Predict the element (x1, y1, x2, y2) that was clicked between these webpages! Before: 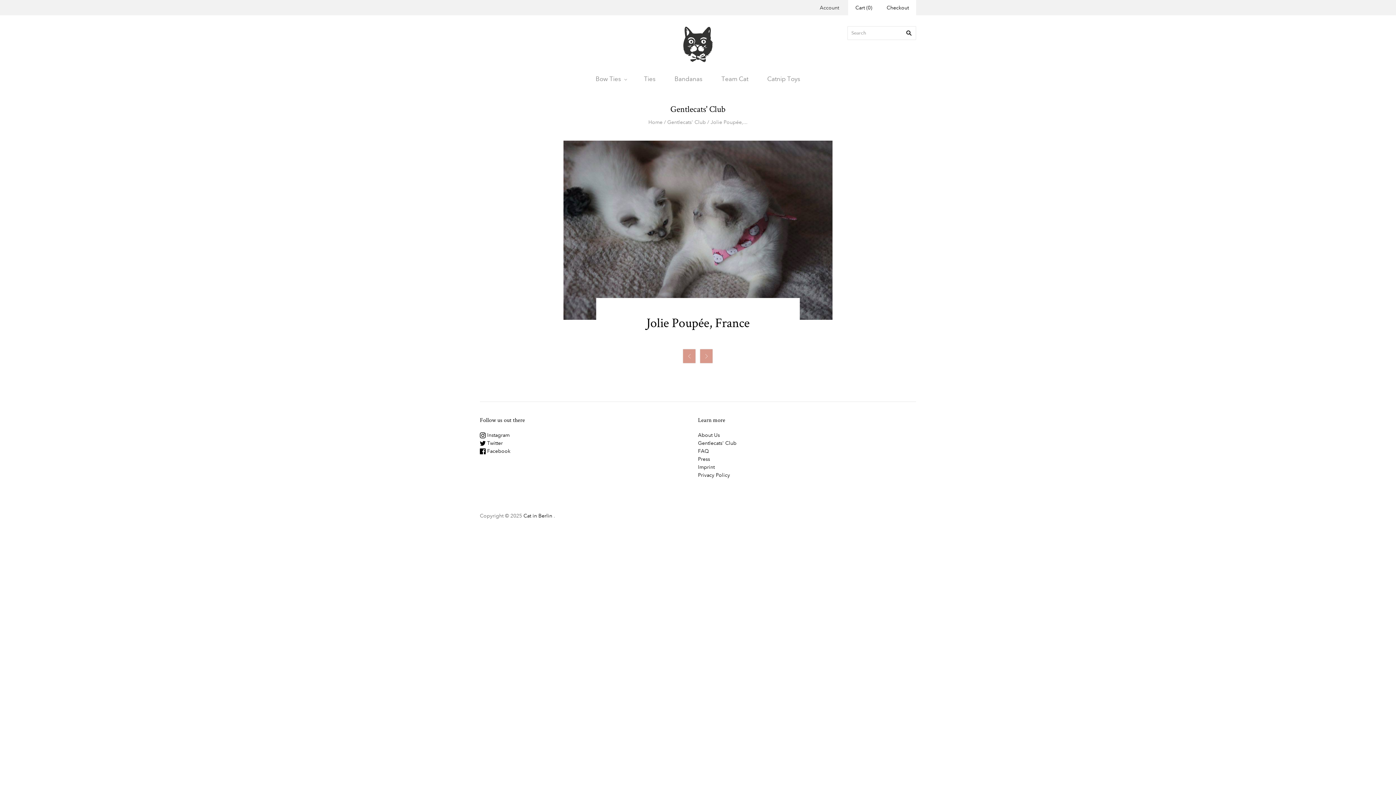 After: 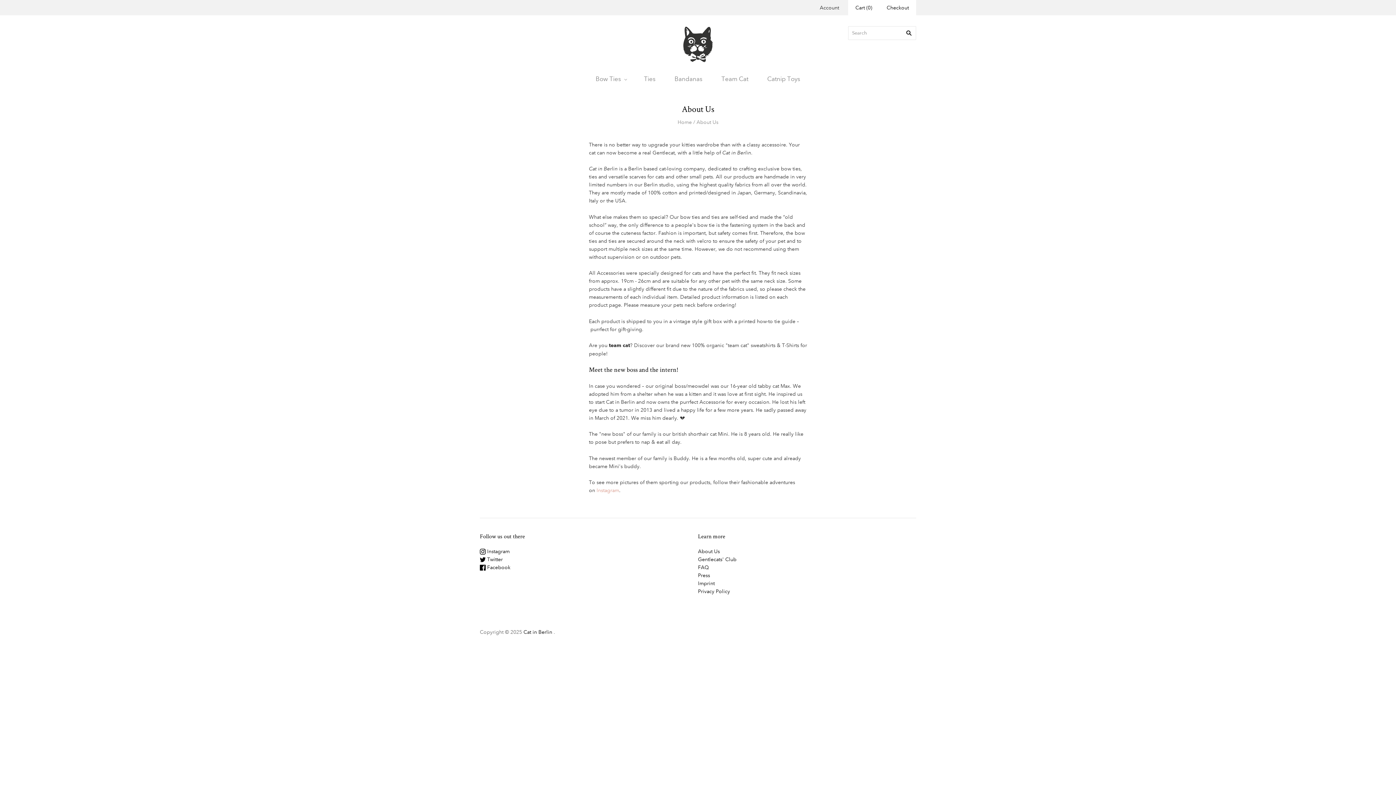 Action: label: About Us bbox: (698, 431, 720, 438)